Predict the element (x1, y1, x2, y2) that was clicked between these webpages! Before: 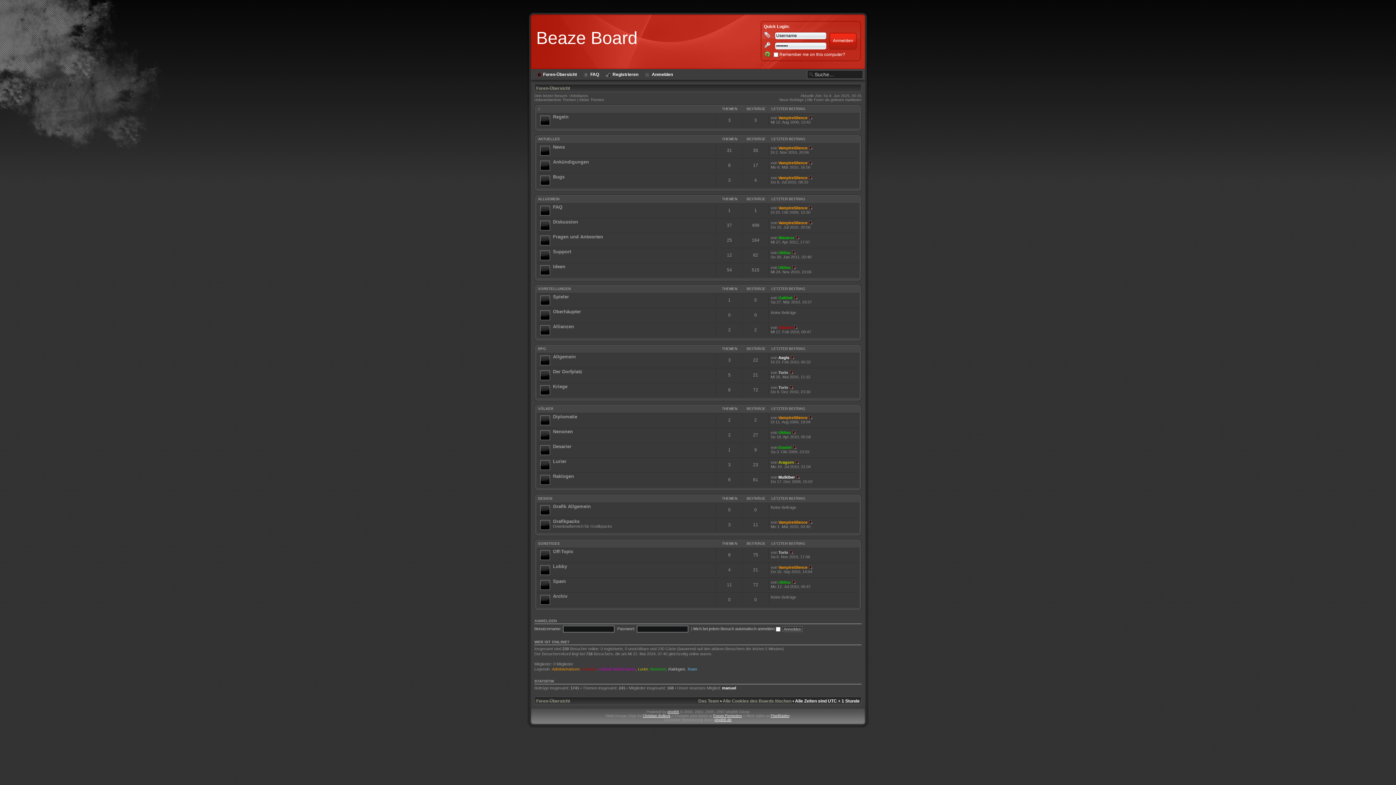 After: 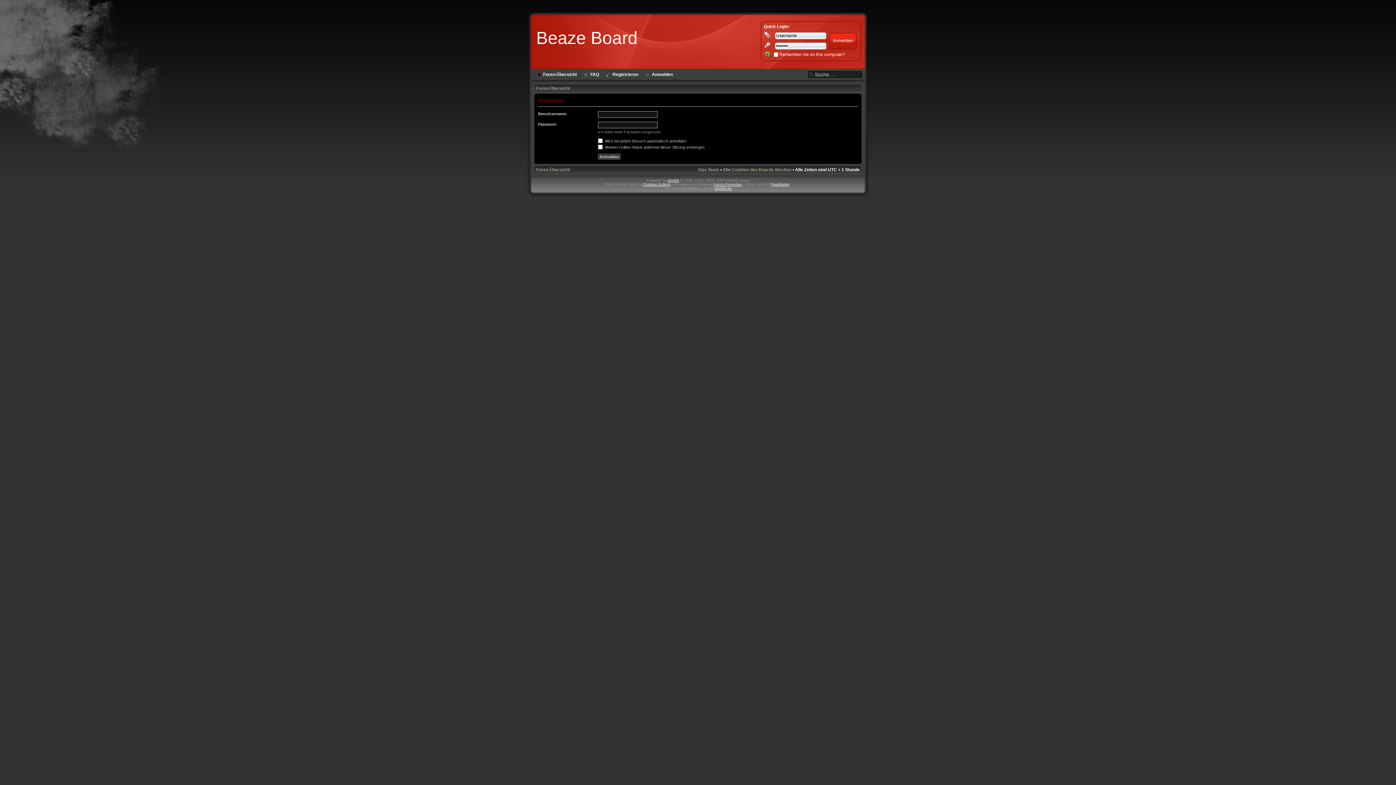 Action: bbox: (642, 69, 676, 80) label: Anmelden